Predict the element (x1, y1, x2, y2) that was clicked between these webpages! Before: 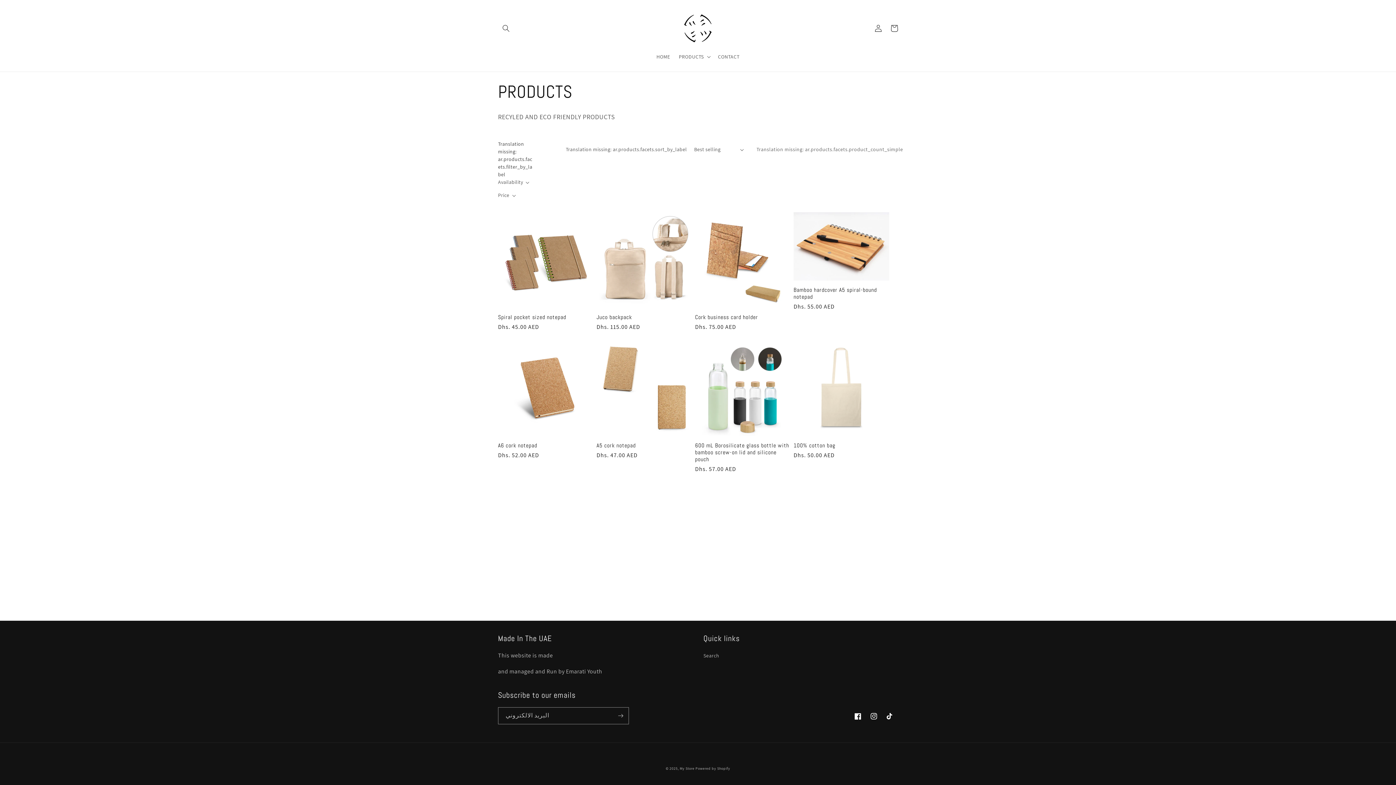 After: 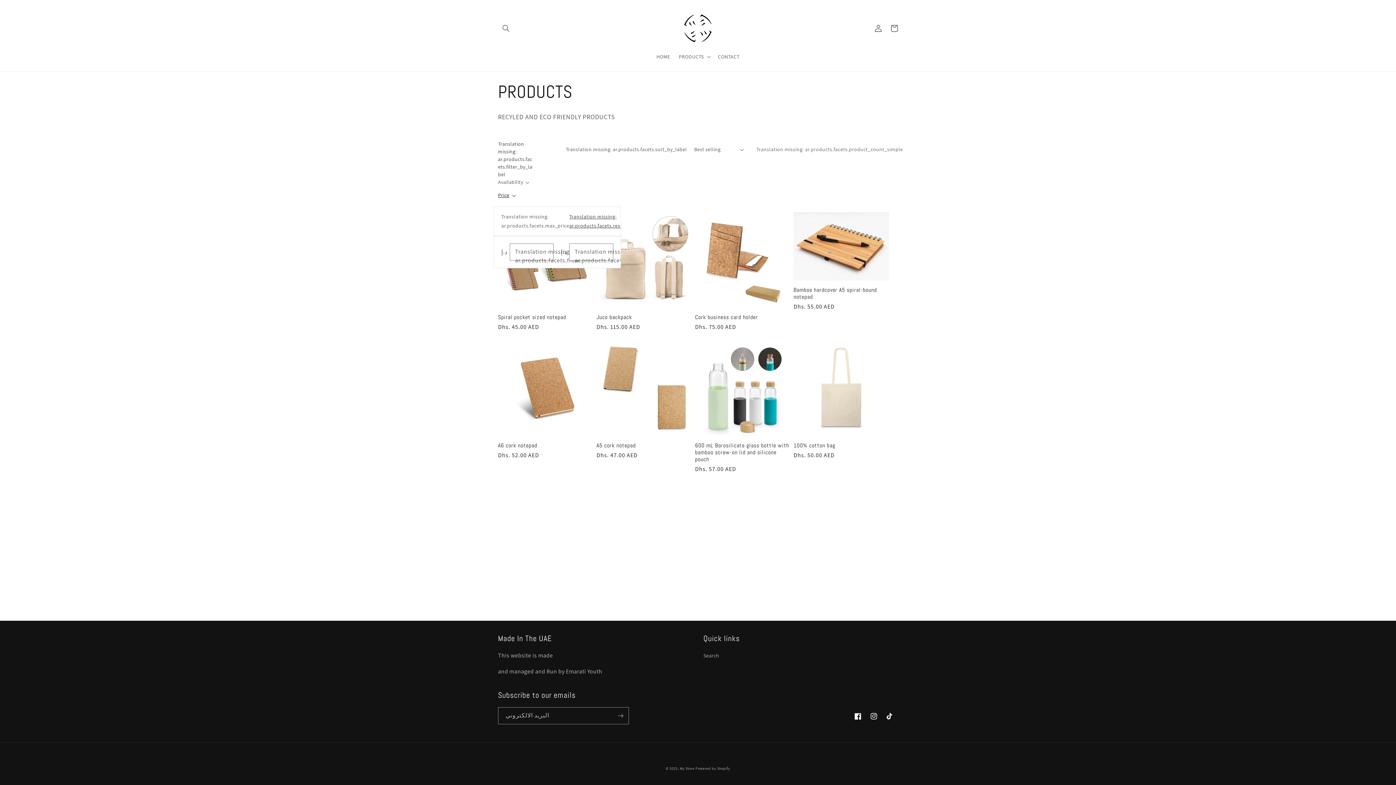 Action: bbox: (498, 191, 515, 199) label: Price